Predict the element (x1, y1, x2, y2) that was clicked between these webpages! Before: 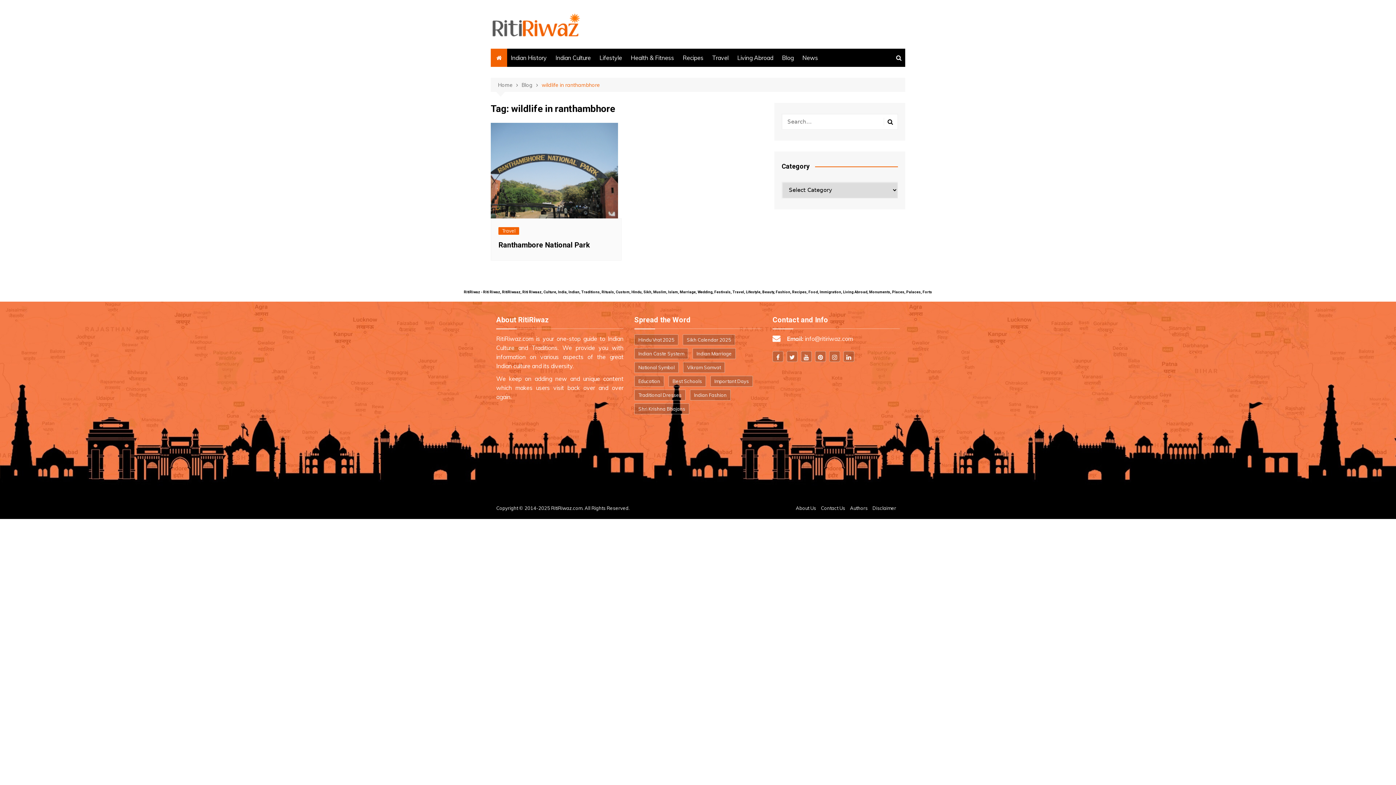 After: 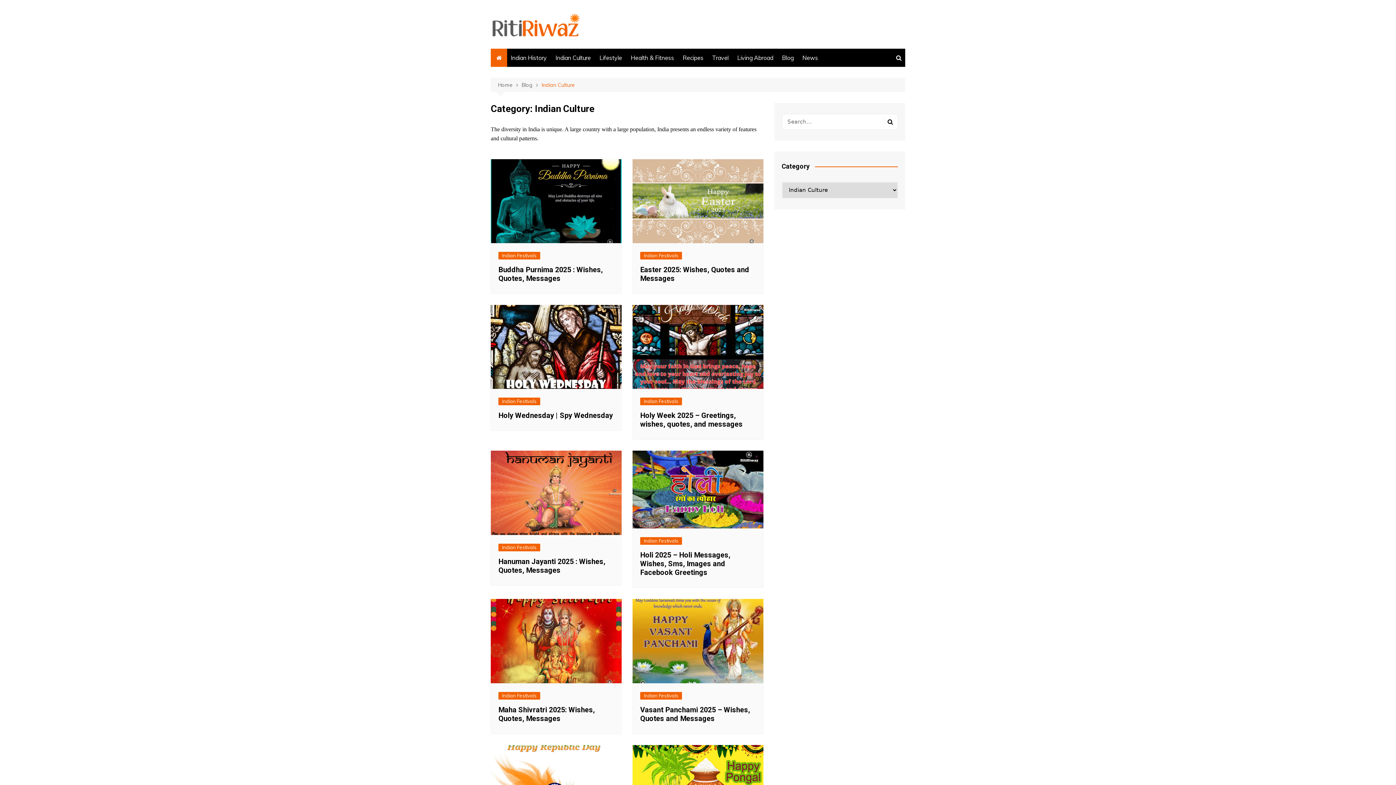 Action: label: Indian Culture bbox: (552, 48, 594, 66)